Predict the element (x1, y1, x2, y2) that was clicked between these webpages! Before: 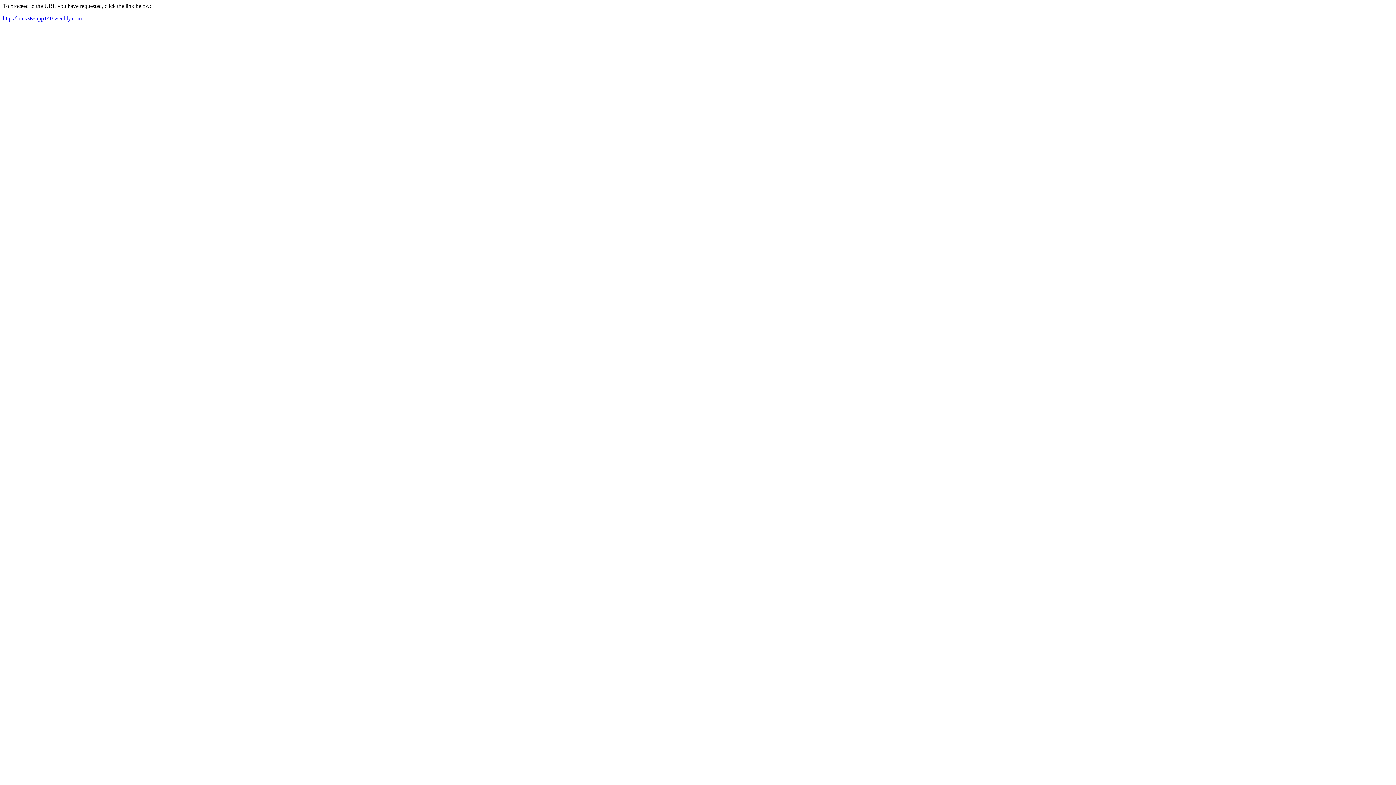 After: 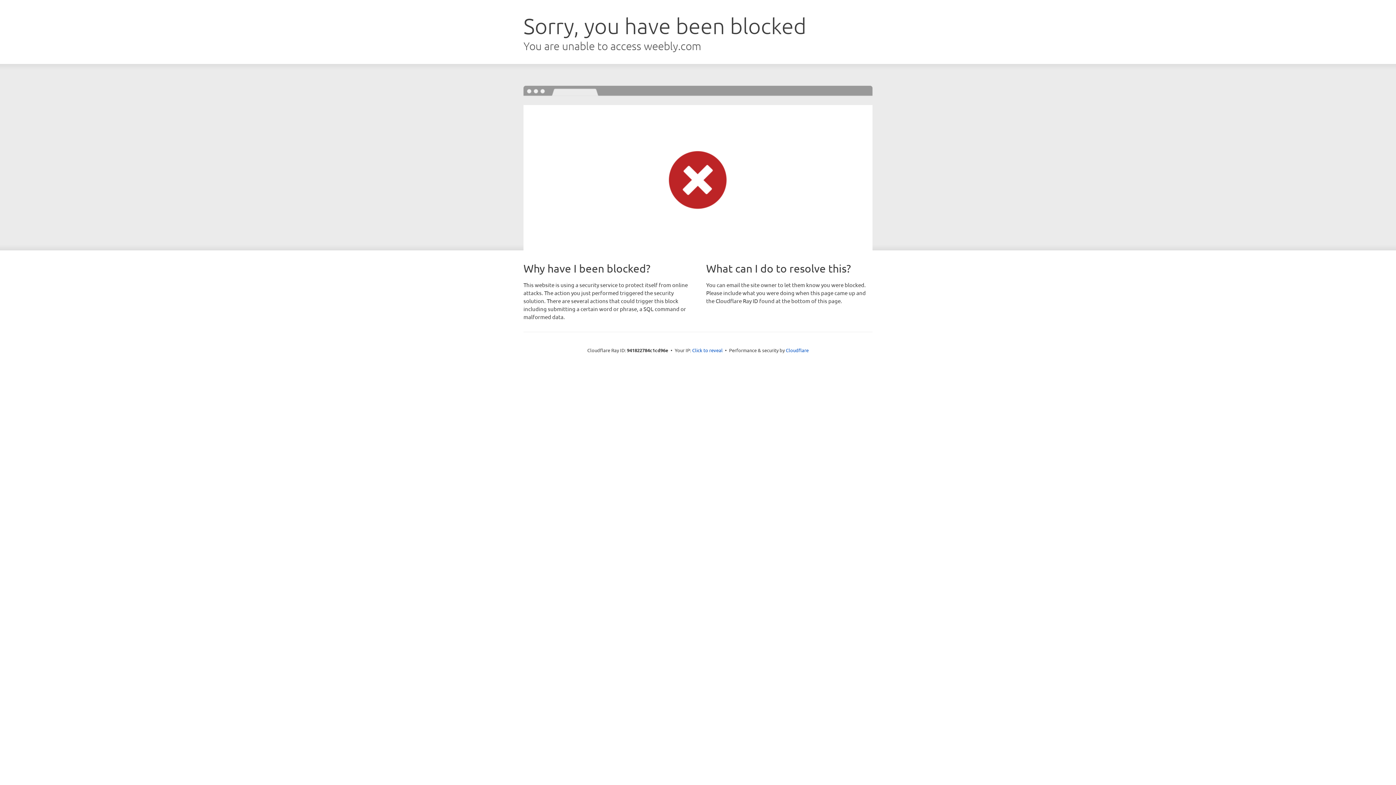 Action: label: http://lotus365app140.weebly.com bbox: (2, 15, 81, 21)